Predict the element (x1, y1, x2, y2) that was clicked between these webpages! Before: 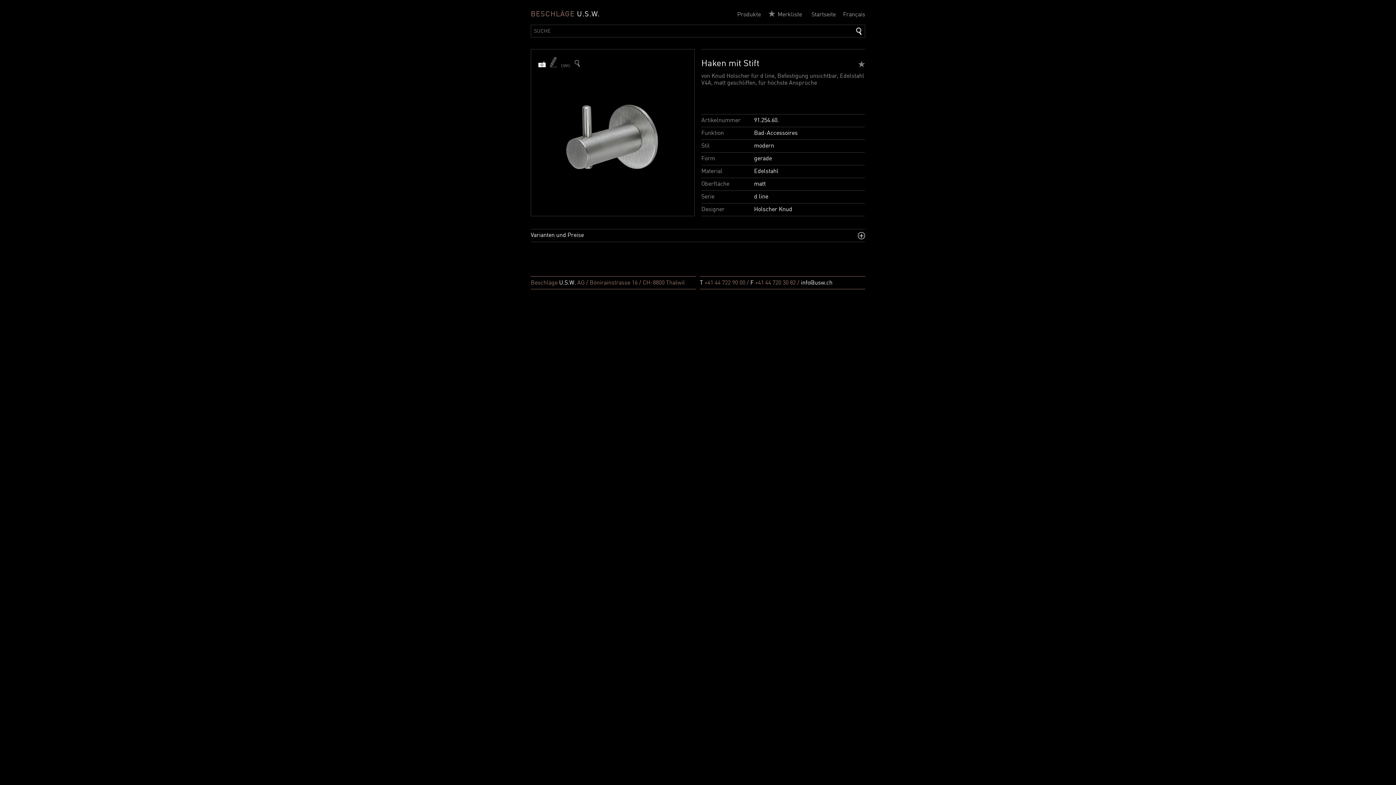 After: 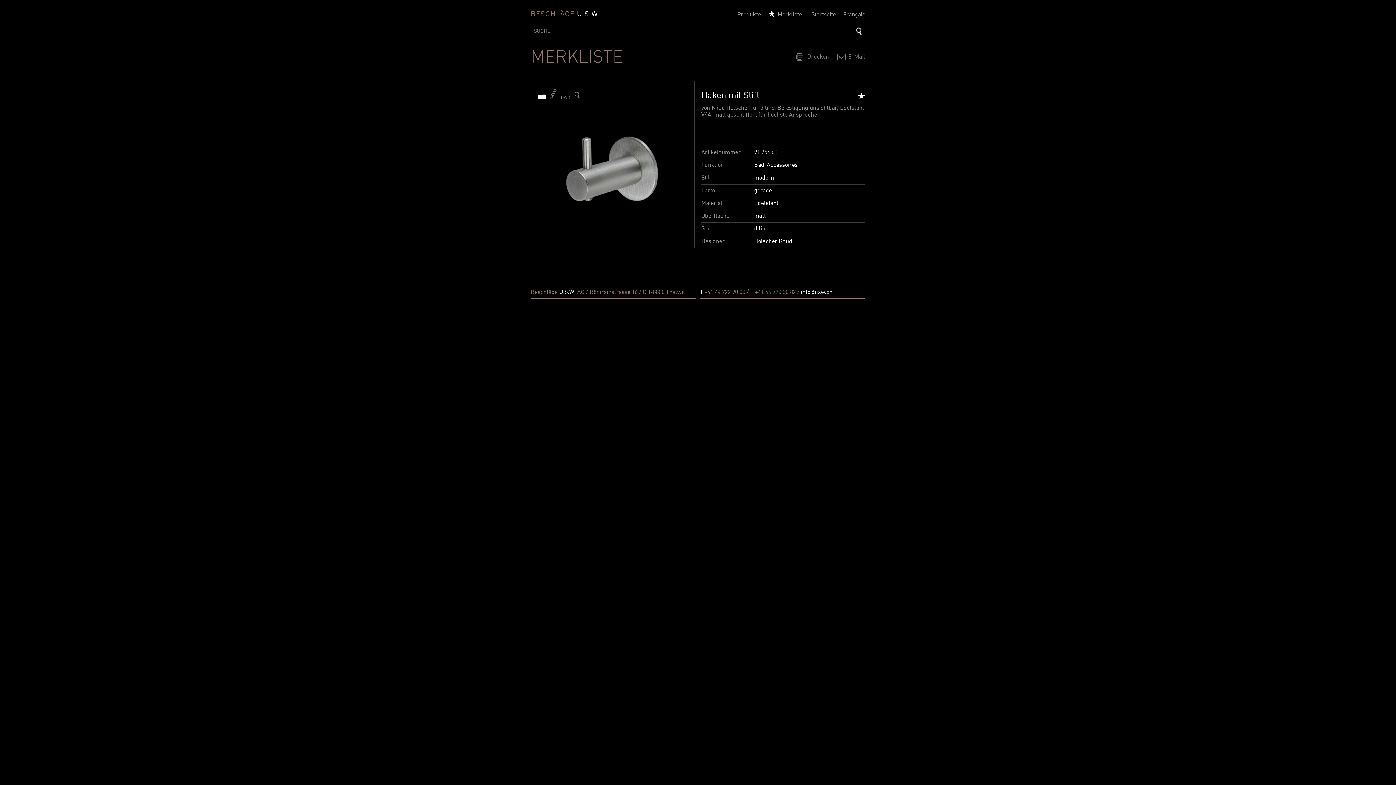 Action: bbox: (858, 60, 865, 67)